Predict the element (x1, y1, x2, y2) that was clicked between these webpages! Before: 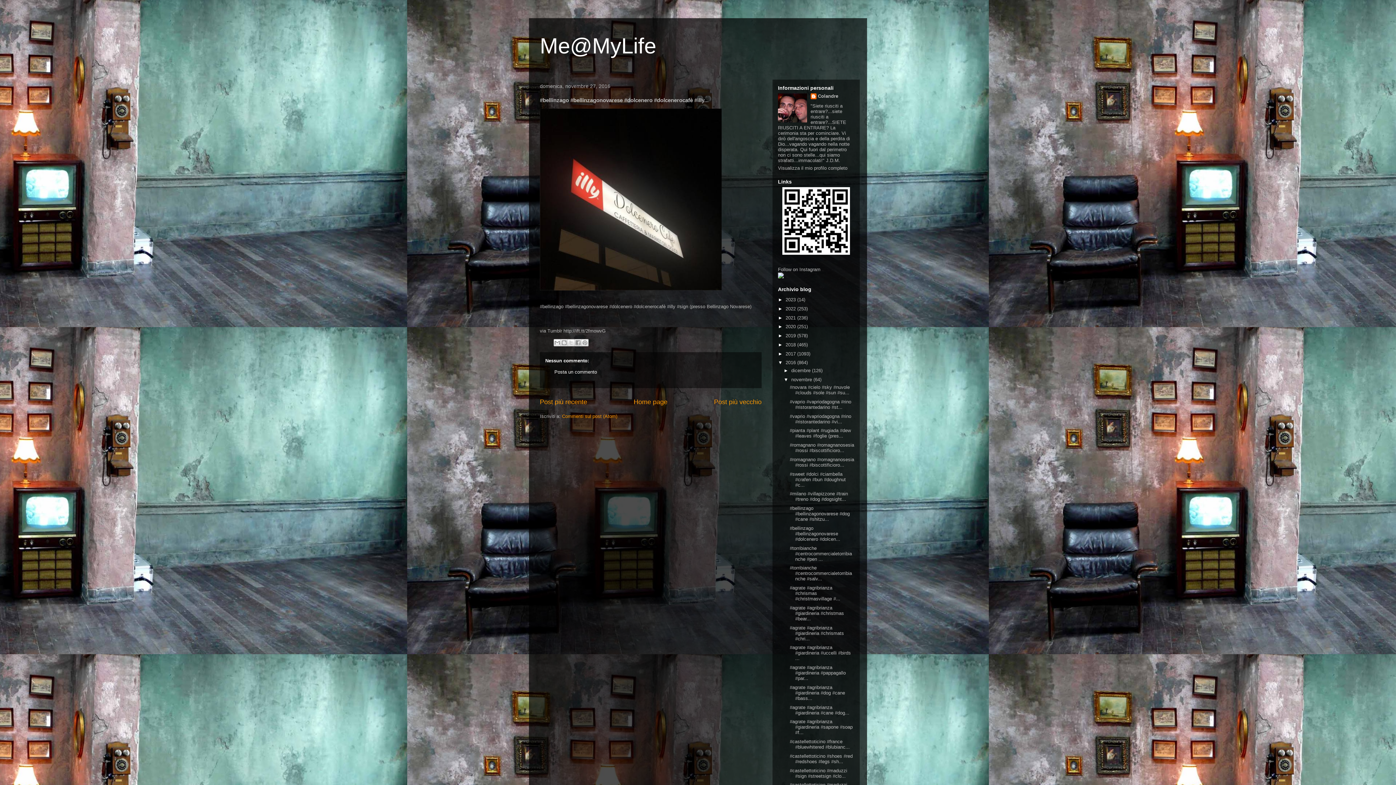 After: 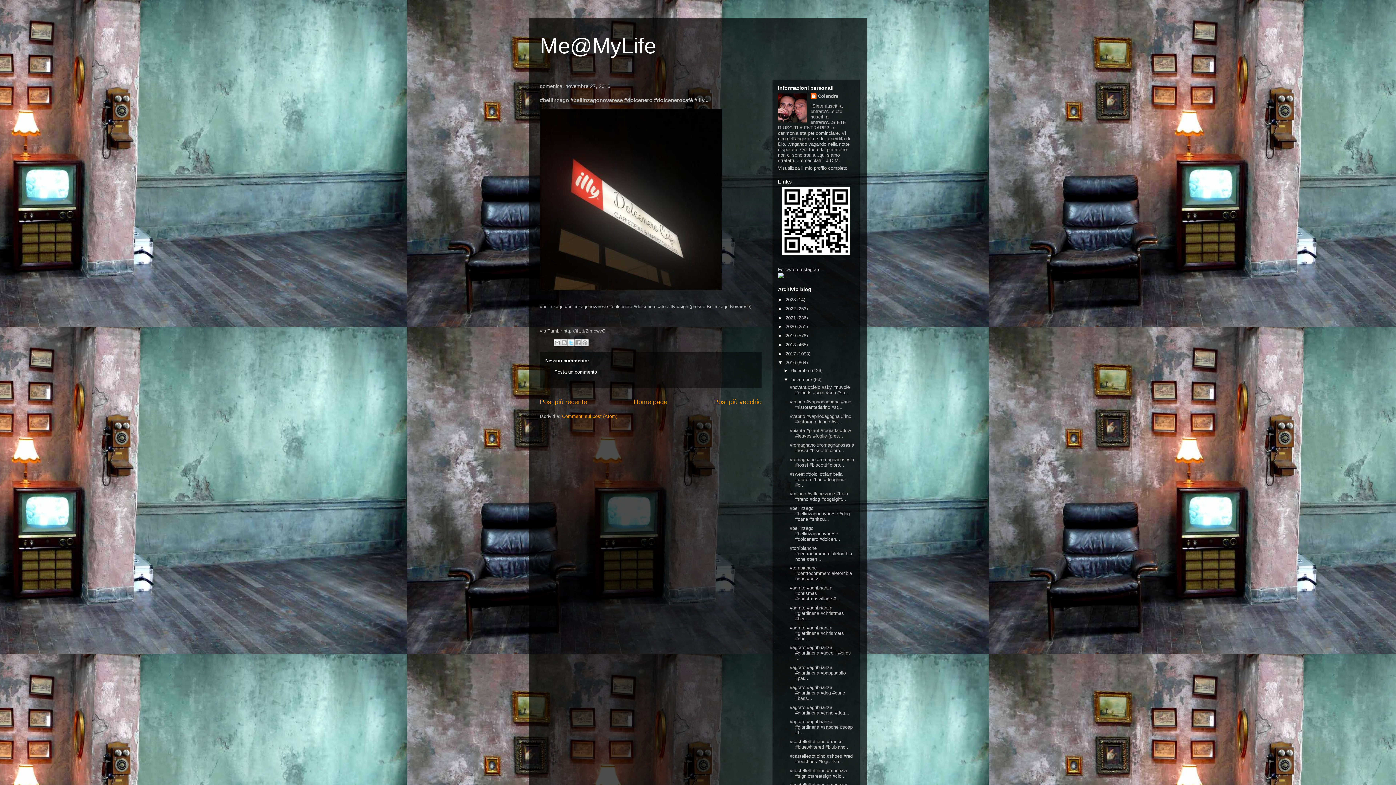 Action: bbox: (567, 339, 574, 346) label: Condividi su X